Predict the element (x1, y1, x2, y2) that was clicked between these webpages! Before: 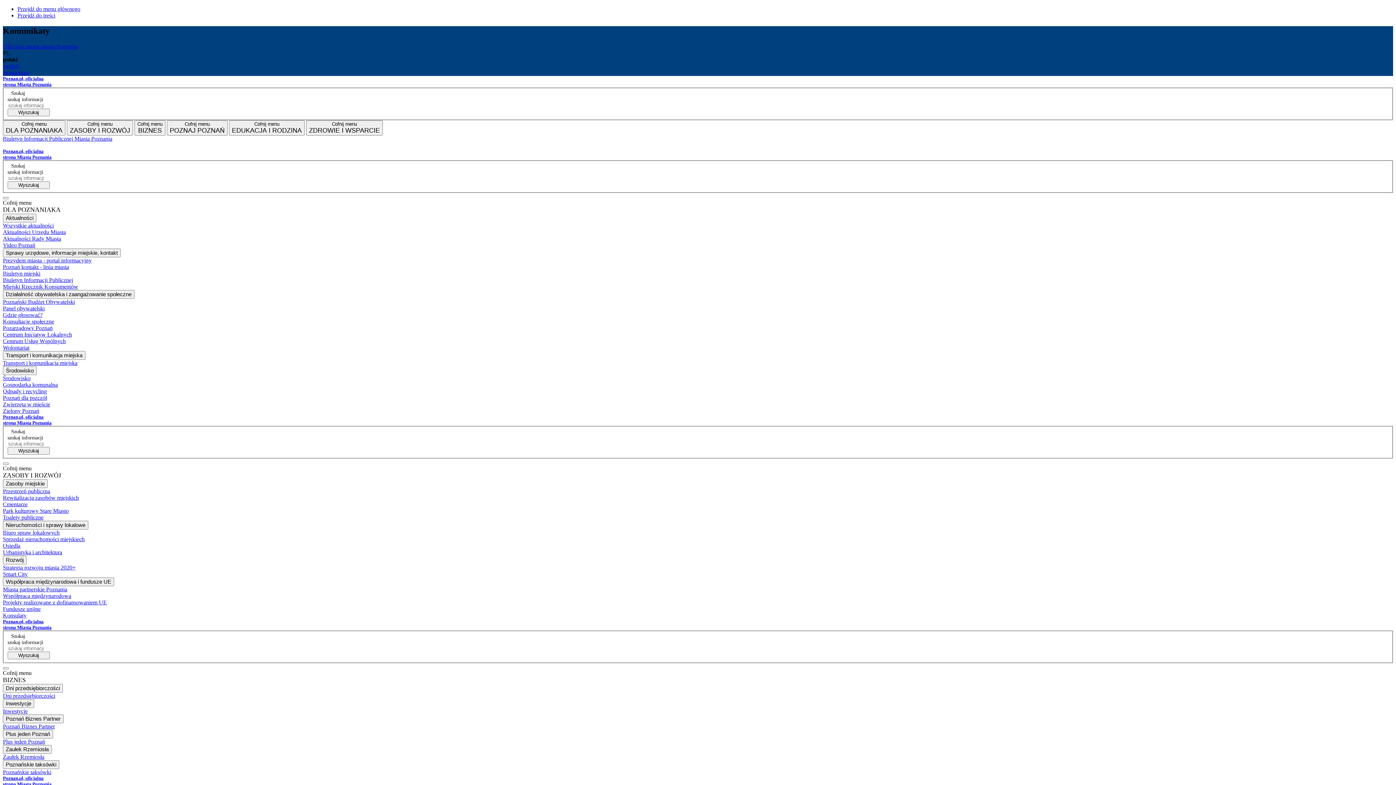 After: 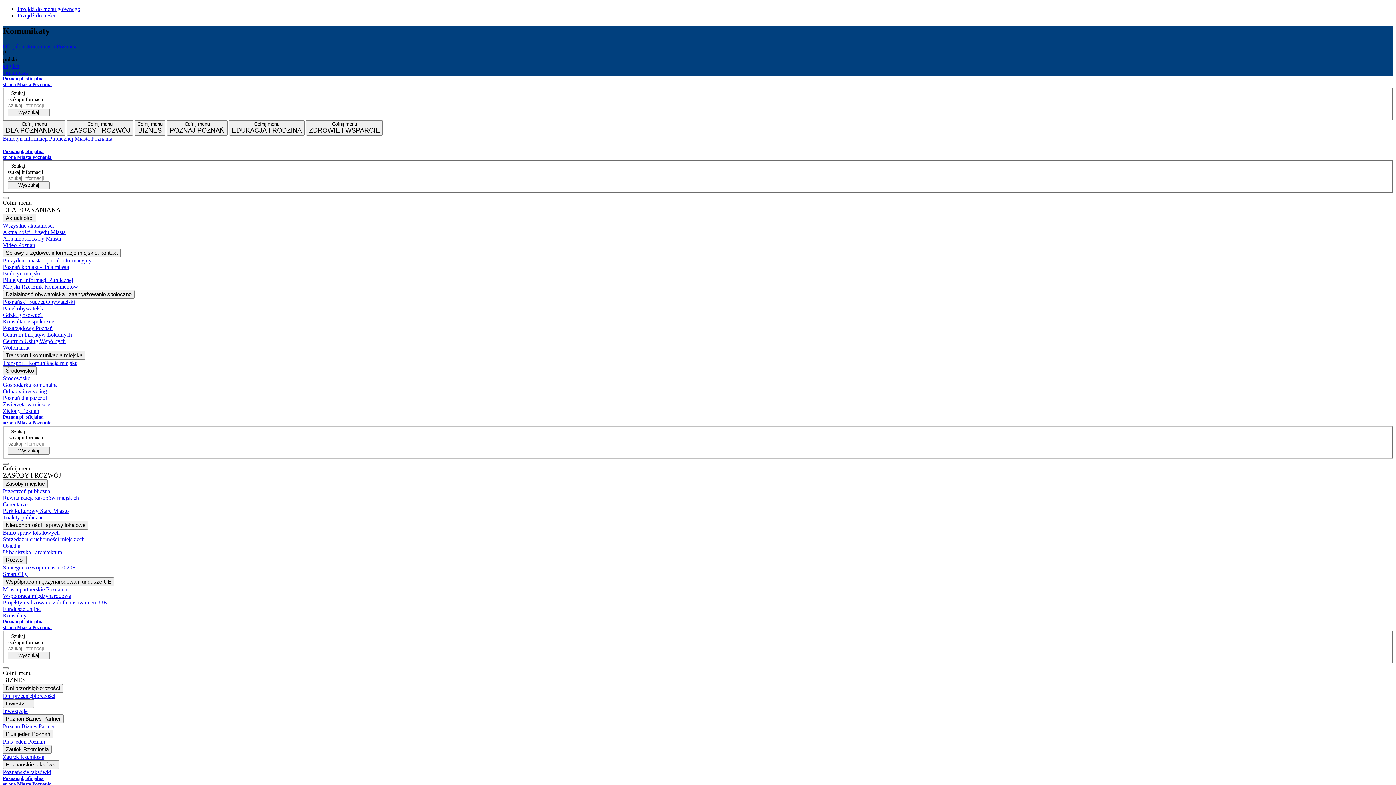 Action: label: Rewitalizacja zasobów miejskich bbox: (2, 494, 1393, 501)